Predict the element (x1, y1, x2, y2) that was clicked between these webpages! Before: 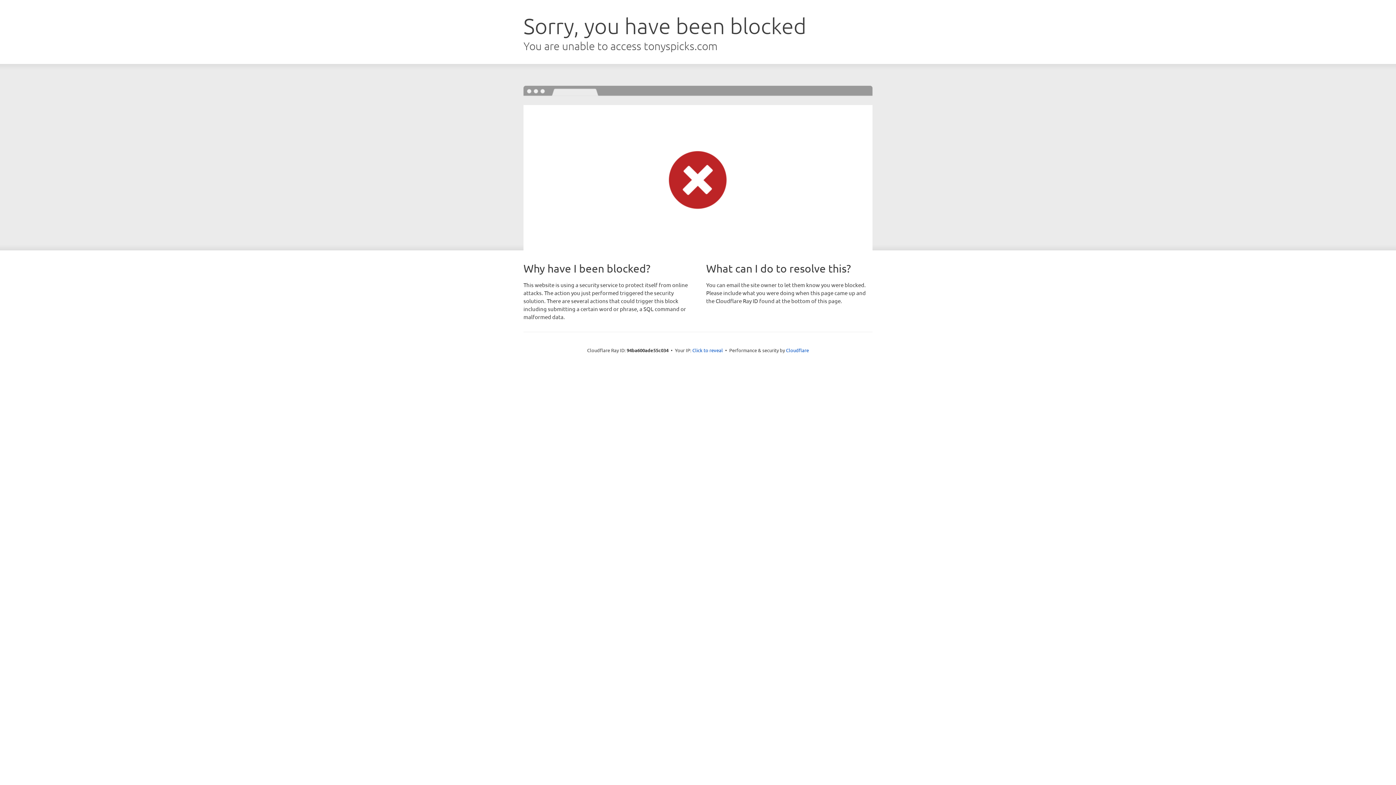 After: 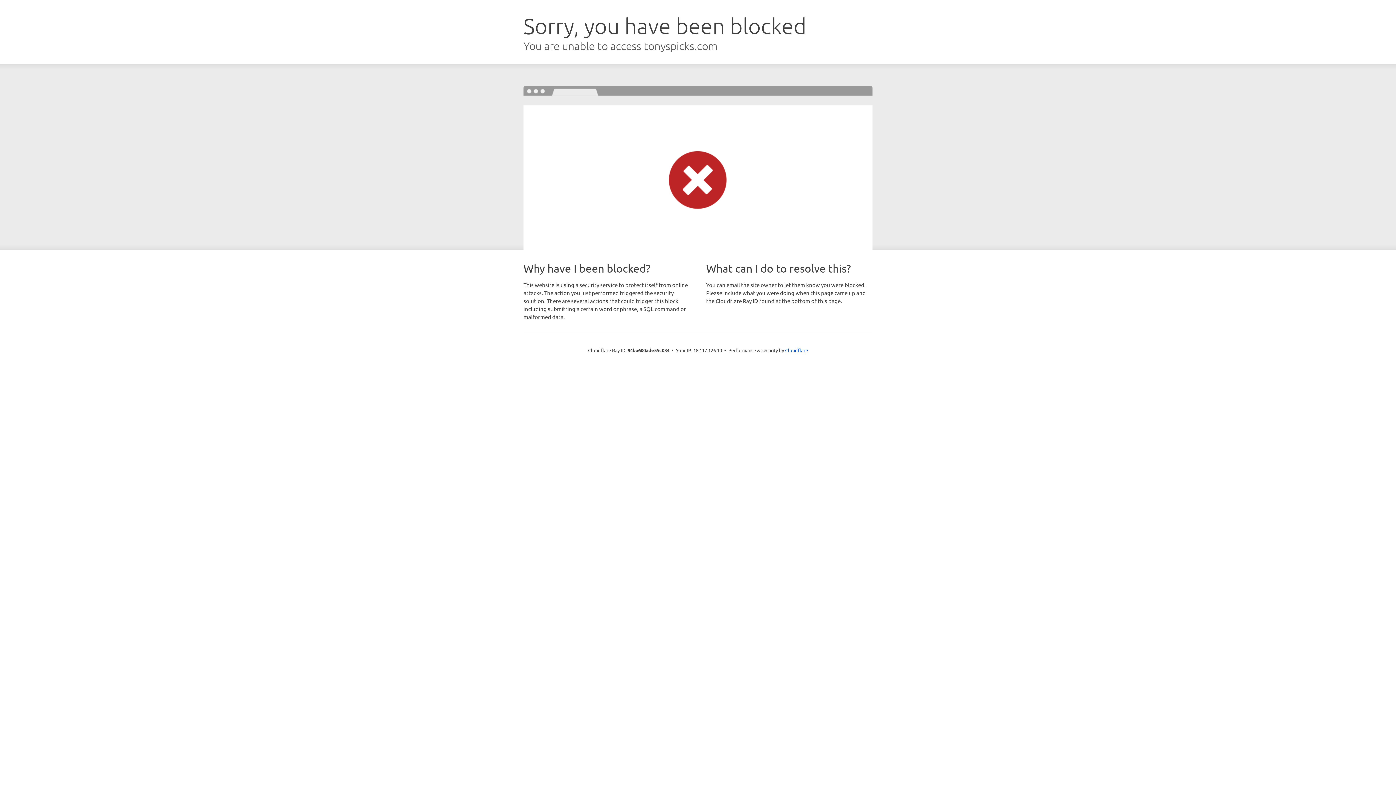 Action: bbox: (692, 346, 723, 353) label: Click to reveal